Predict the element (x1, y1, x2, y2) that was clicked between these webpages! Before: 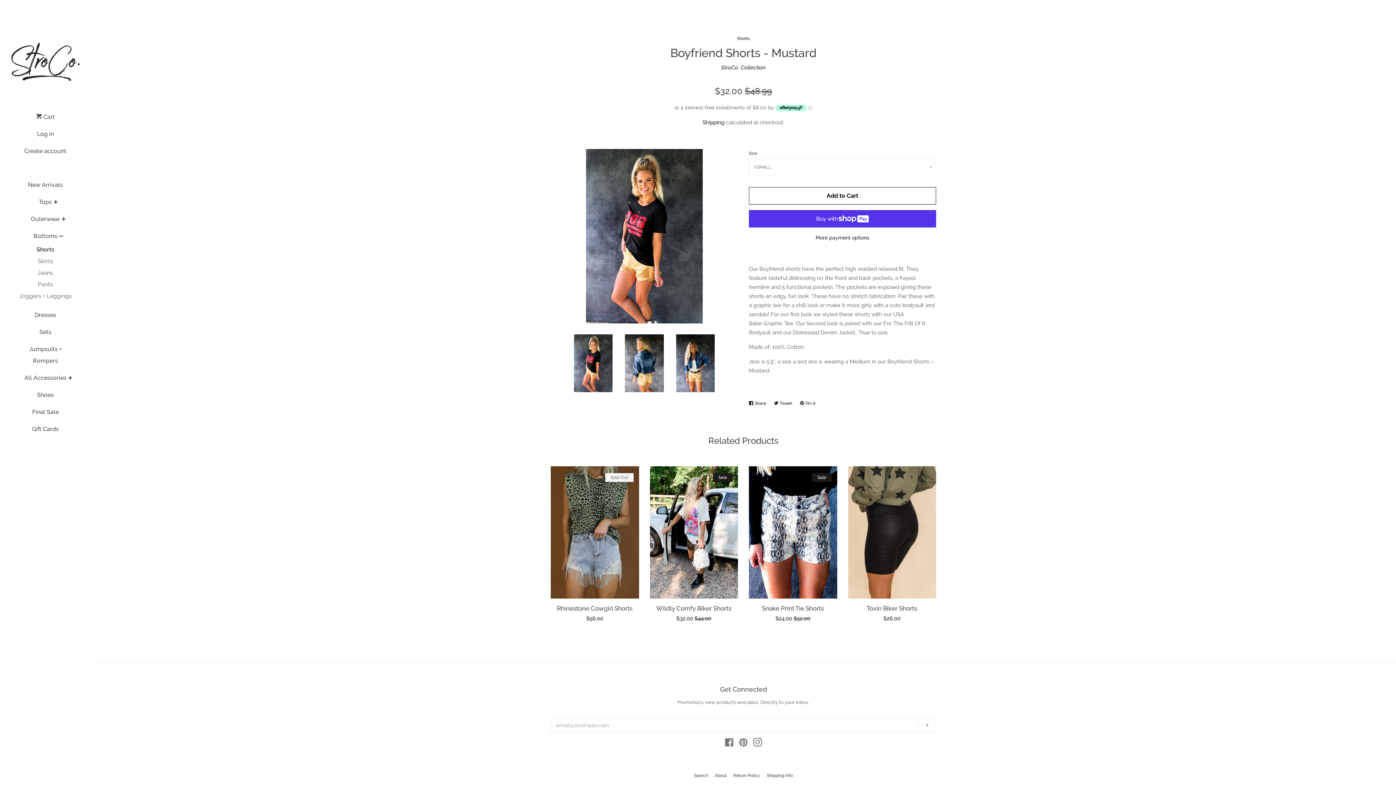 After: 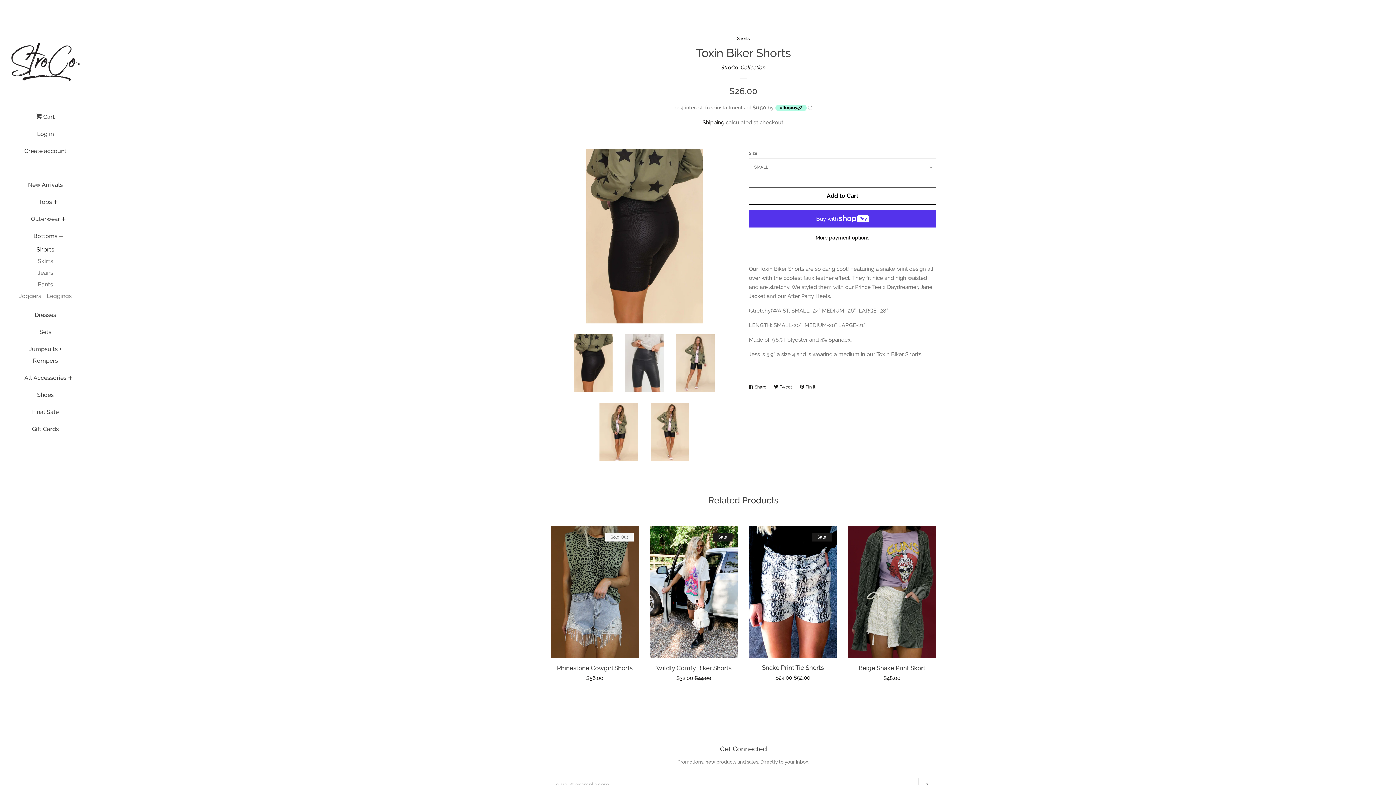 Action: label: Toxin Biker Shorts

Regular price
$26.00 bbox: (848, 466, 936, 629)